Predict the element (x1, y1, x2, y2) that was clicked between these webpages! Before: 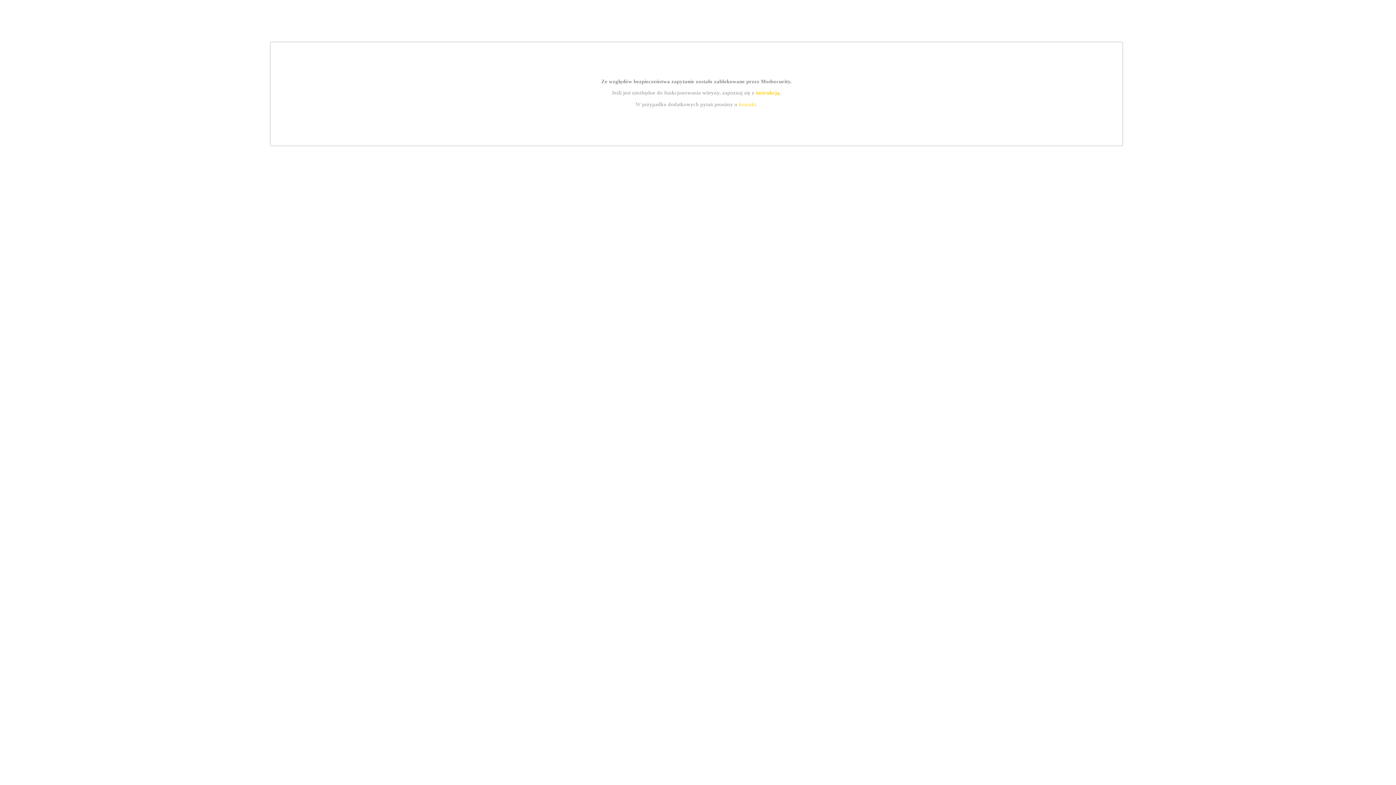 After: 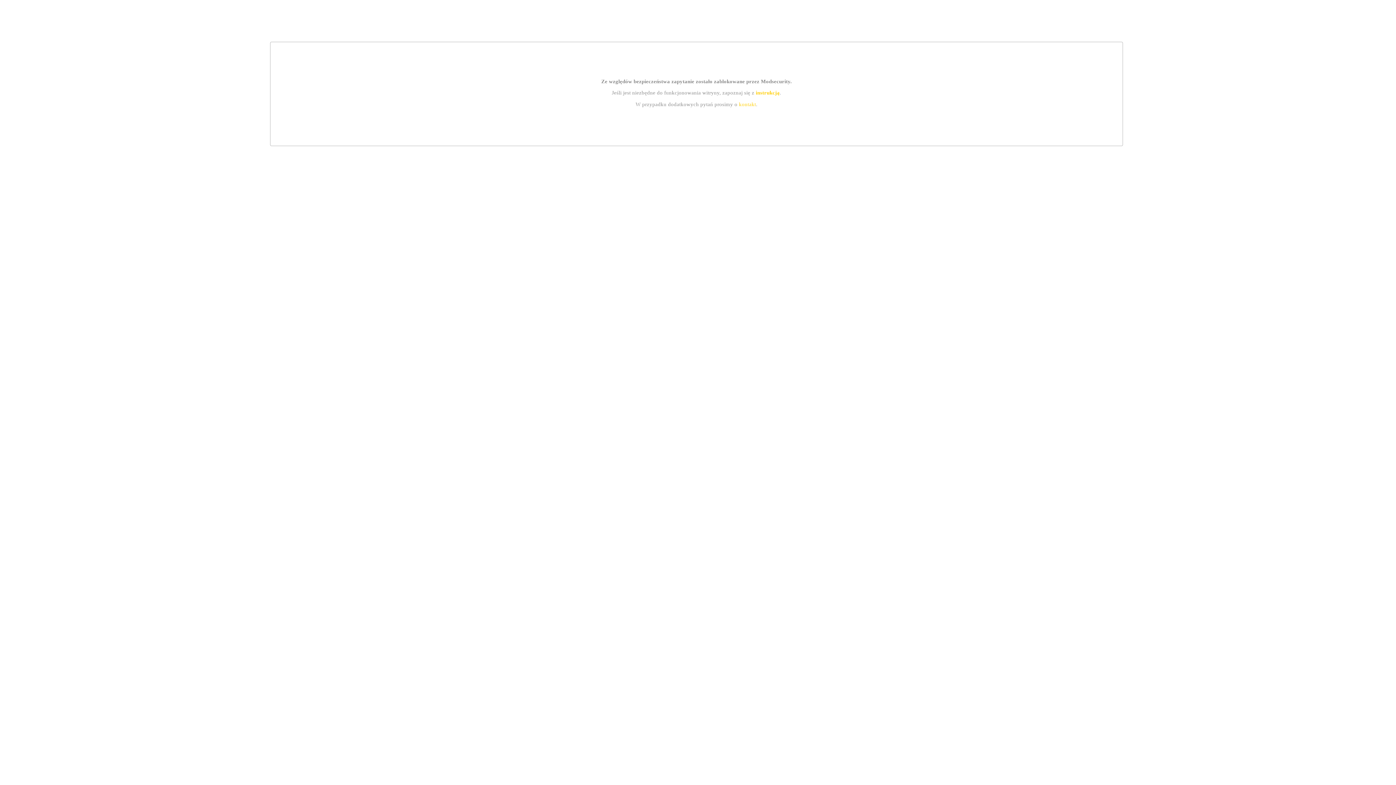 Action: label: instrukcją bbox: (755, 89, 779, 95)